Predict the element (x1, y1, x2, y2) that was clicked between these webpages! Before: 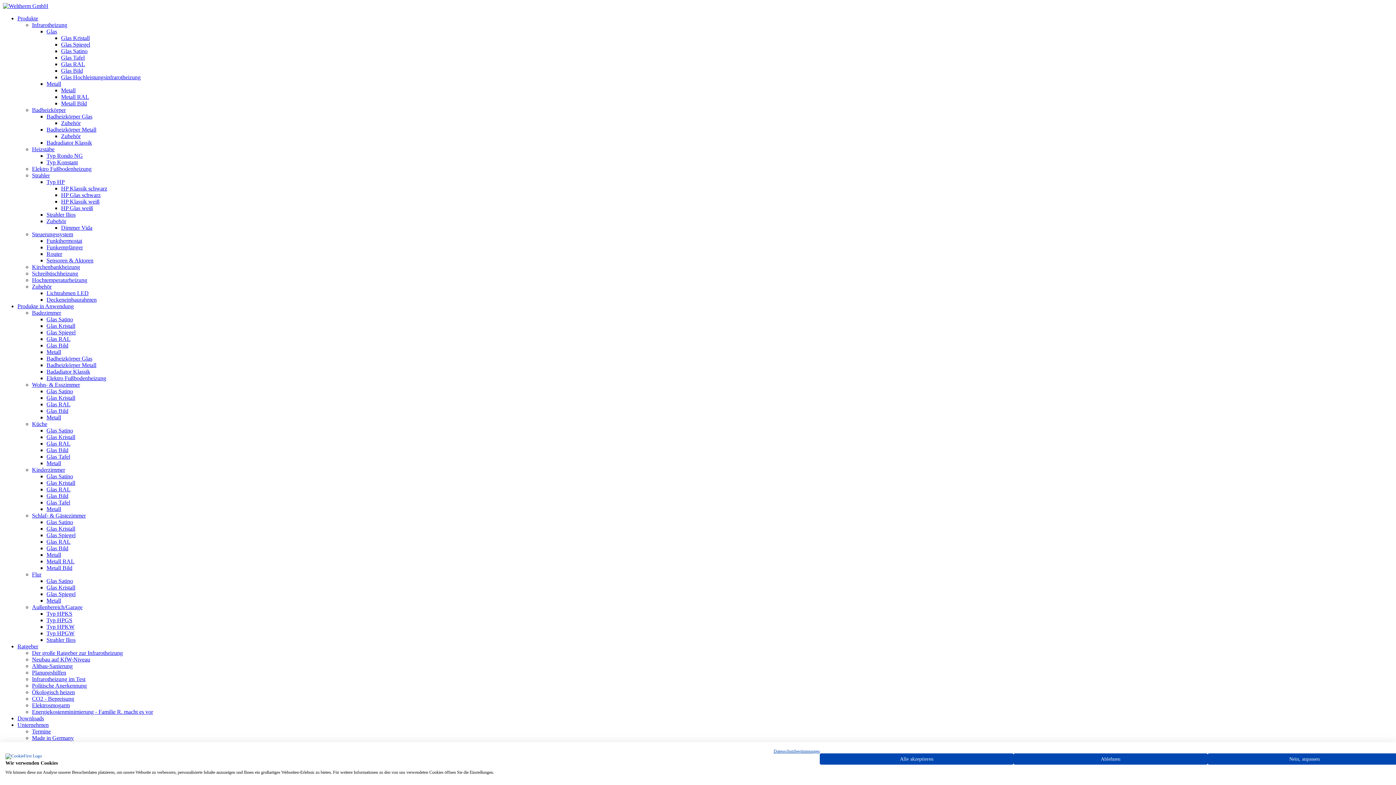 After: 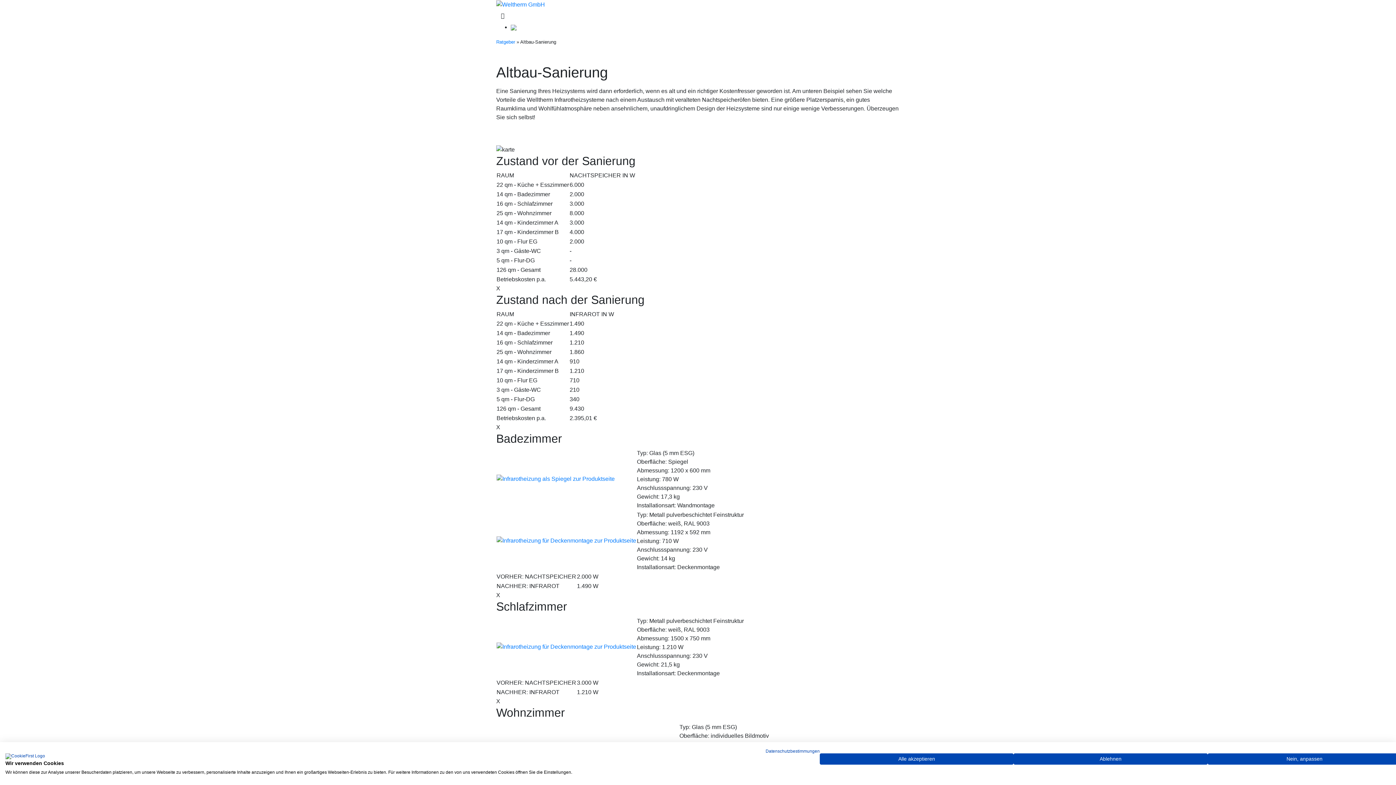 Action: label: Altbau-Sanierung bbox: (32, 663, 72, 669)